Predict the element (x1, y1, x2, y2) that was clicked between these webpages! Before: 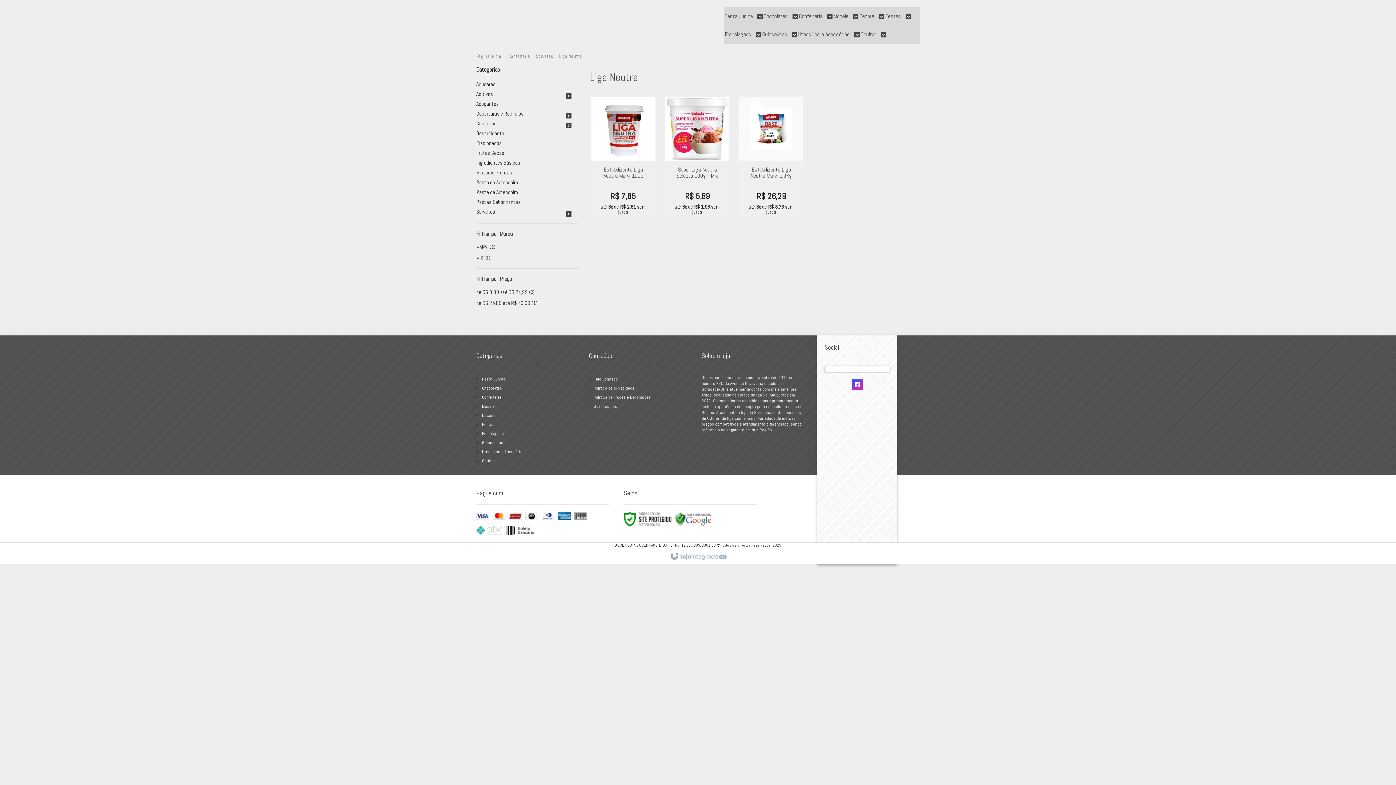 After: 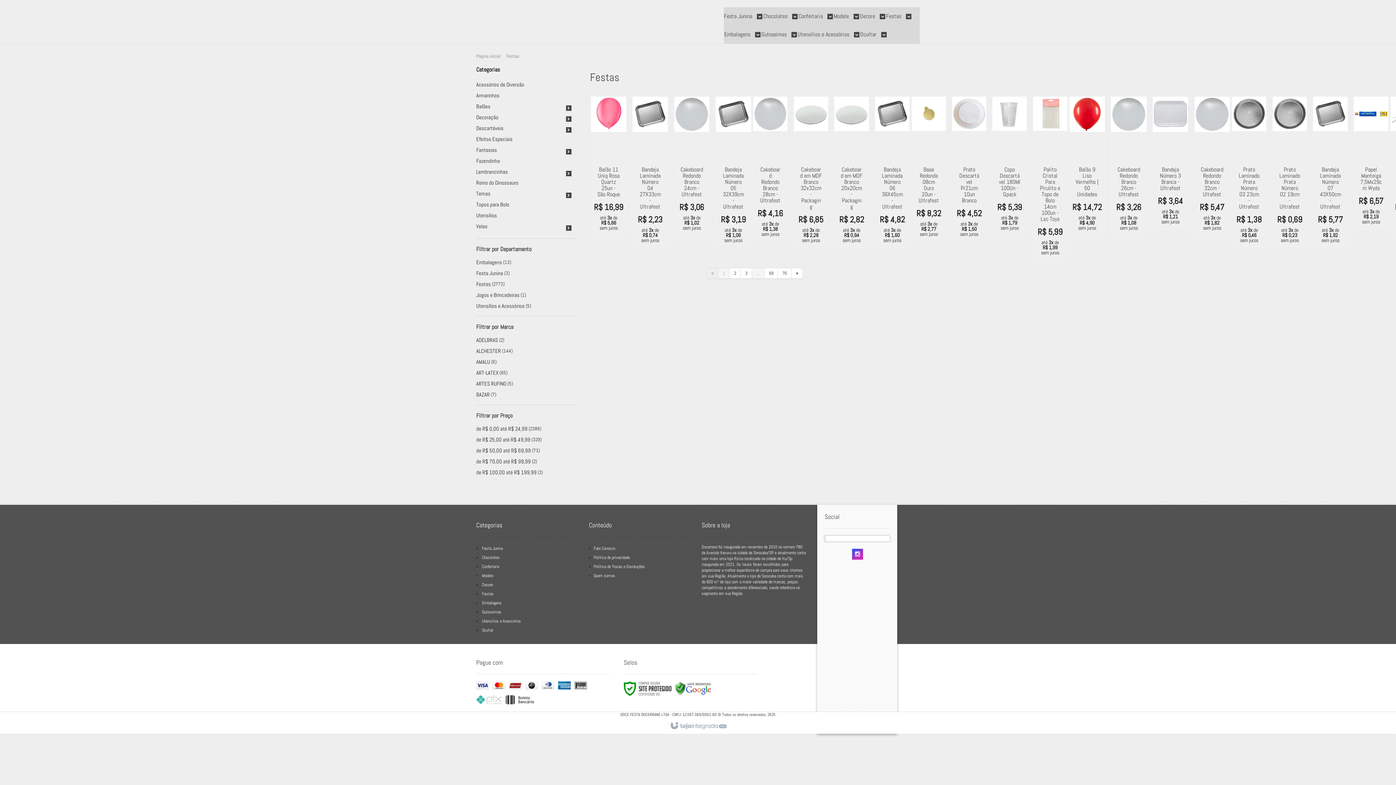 Action: label: Festas bbox: (482, 421, 494, 427)